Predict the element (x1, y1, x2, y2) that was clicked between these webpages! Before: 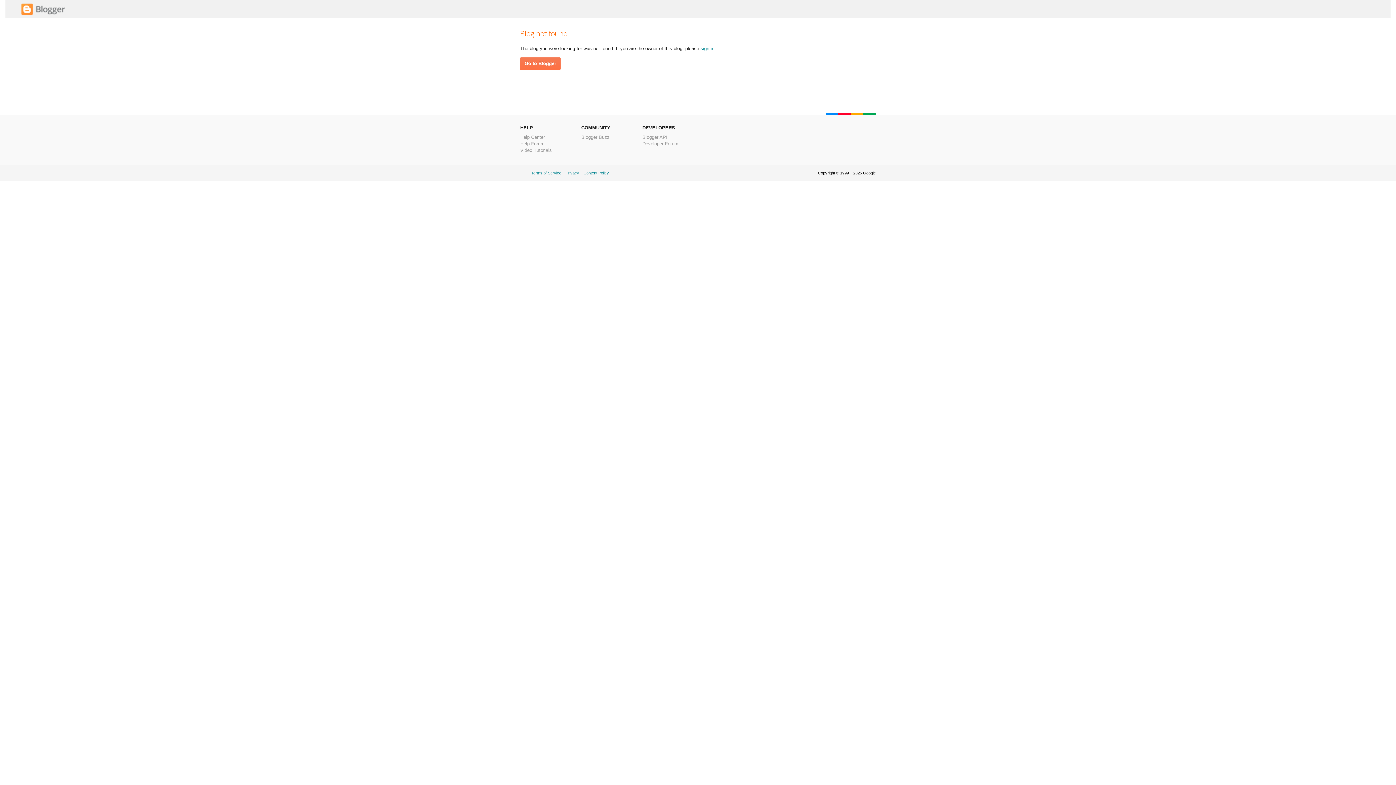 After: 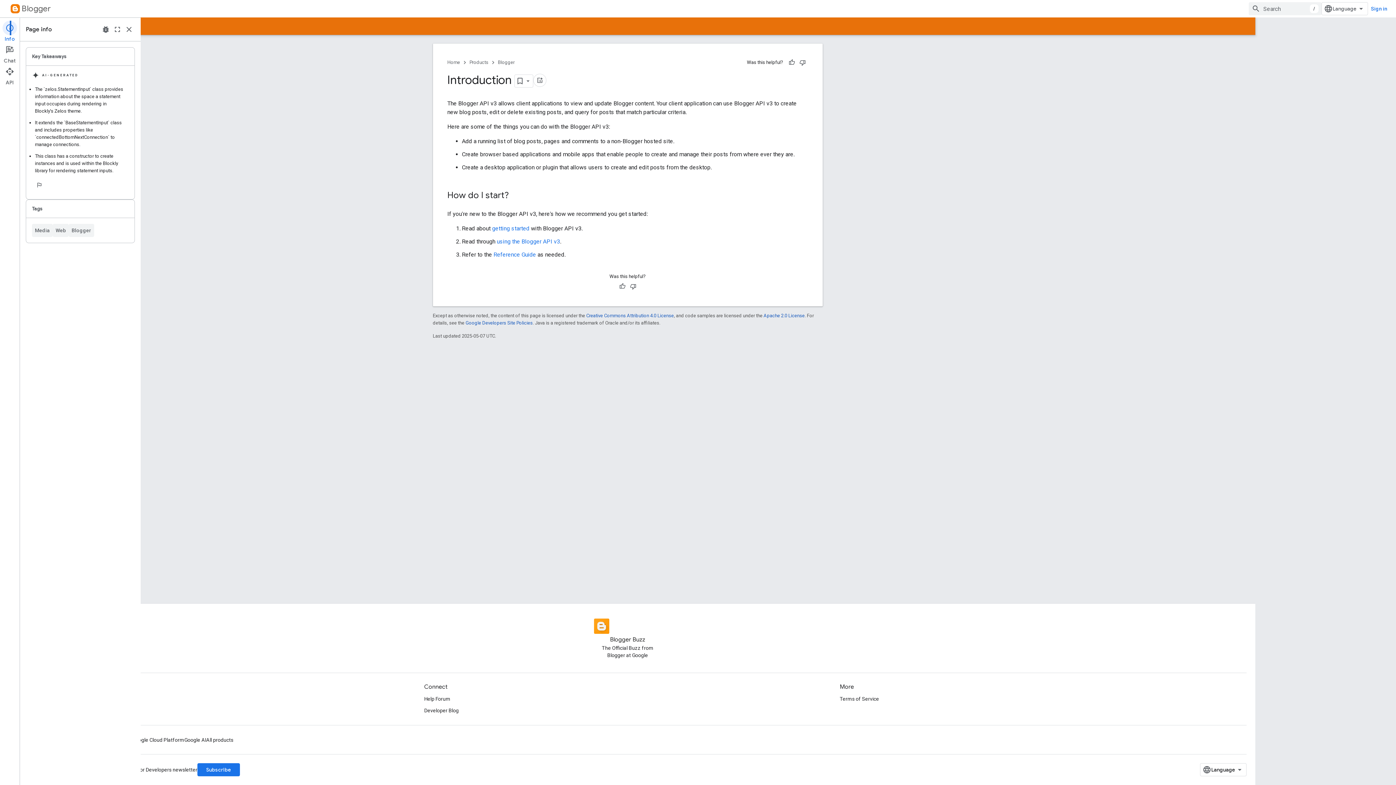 Action: bbox: (642, 134, 667, 140) label: Blogger API